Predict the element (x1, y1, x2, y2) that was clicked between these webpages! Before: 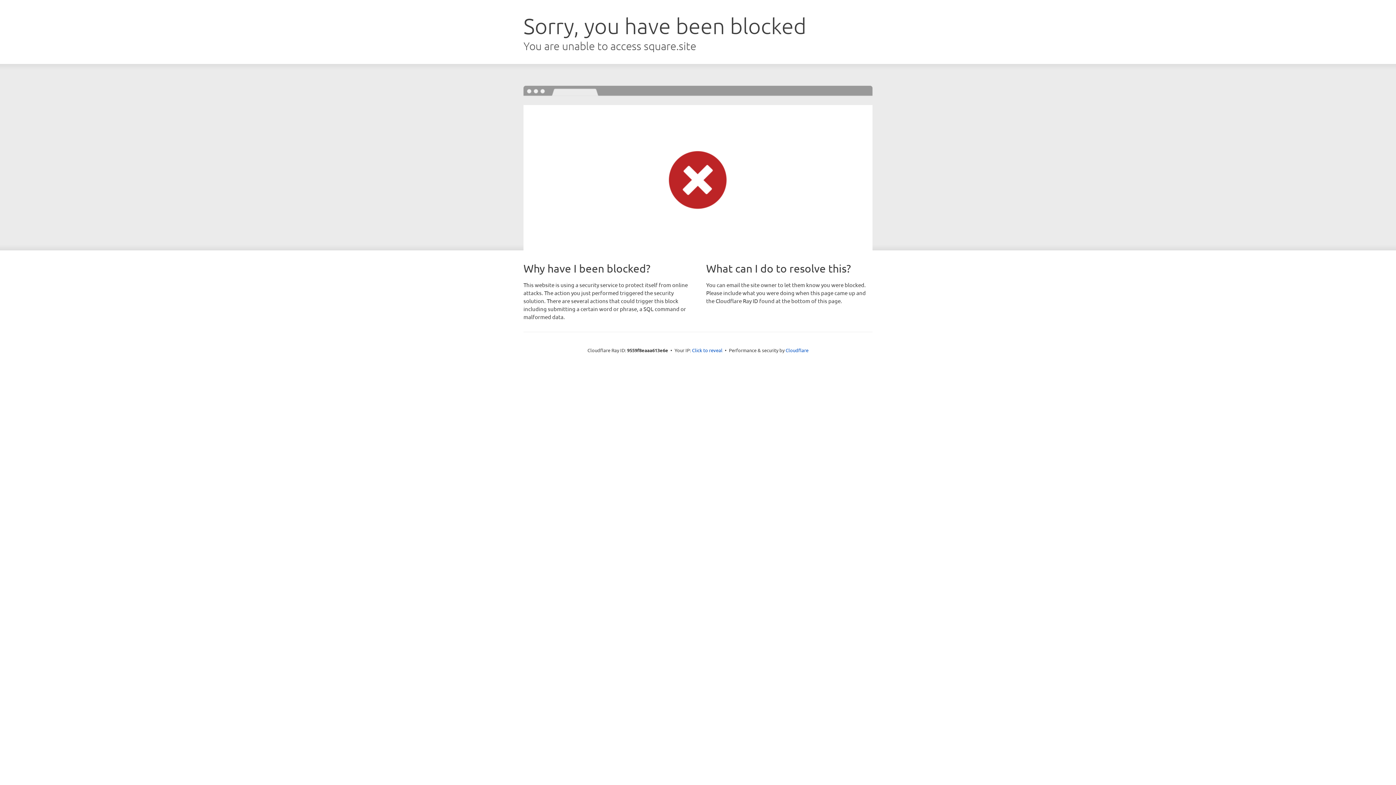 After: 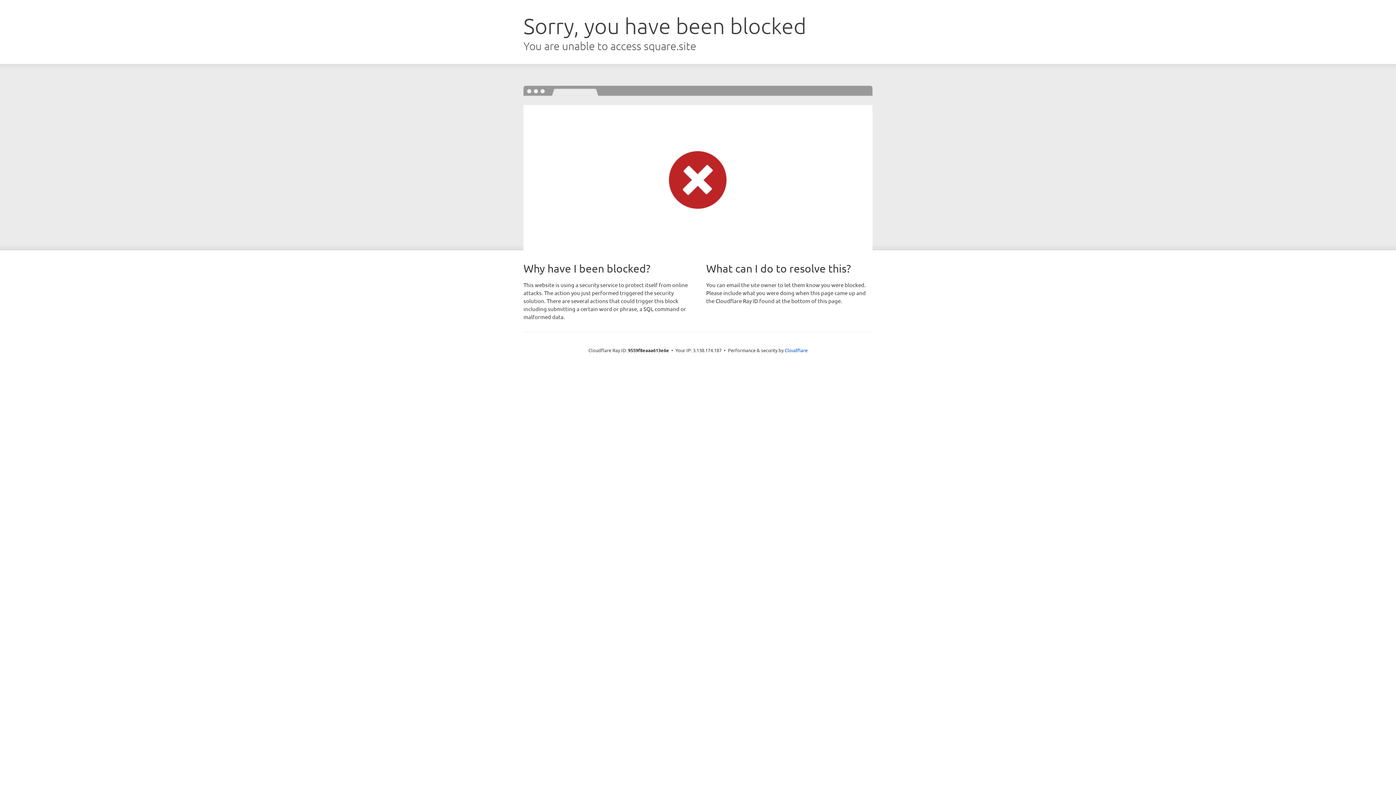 Action: label: Click to reveal bbox: (692, 346, 722, 353)